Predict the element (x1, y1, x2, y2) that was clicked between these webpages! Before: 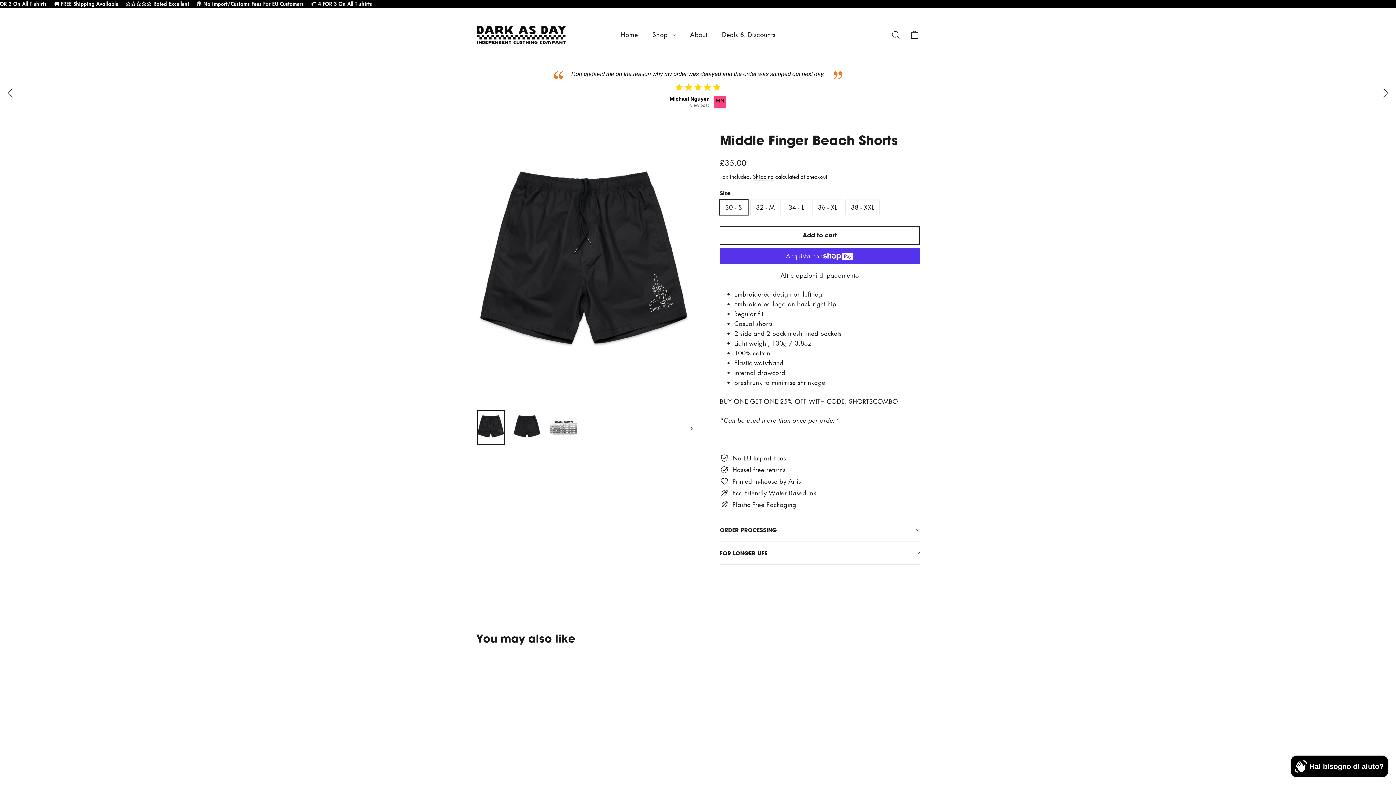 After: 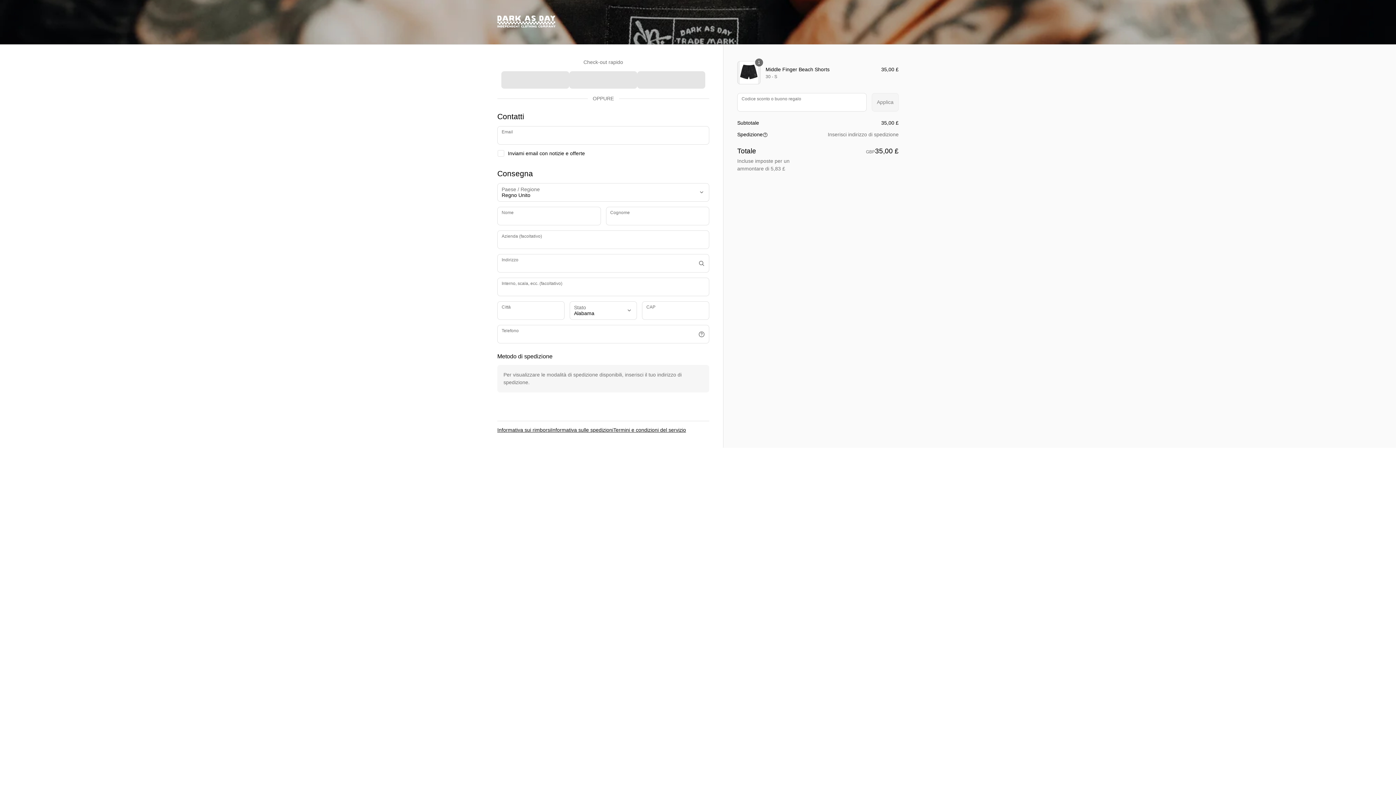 Action: bbox: (720, 270, 920, 280) label: Altre opzioni di pagamento